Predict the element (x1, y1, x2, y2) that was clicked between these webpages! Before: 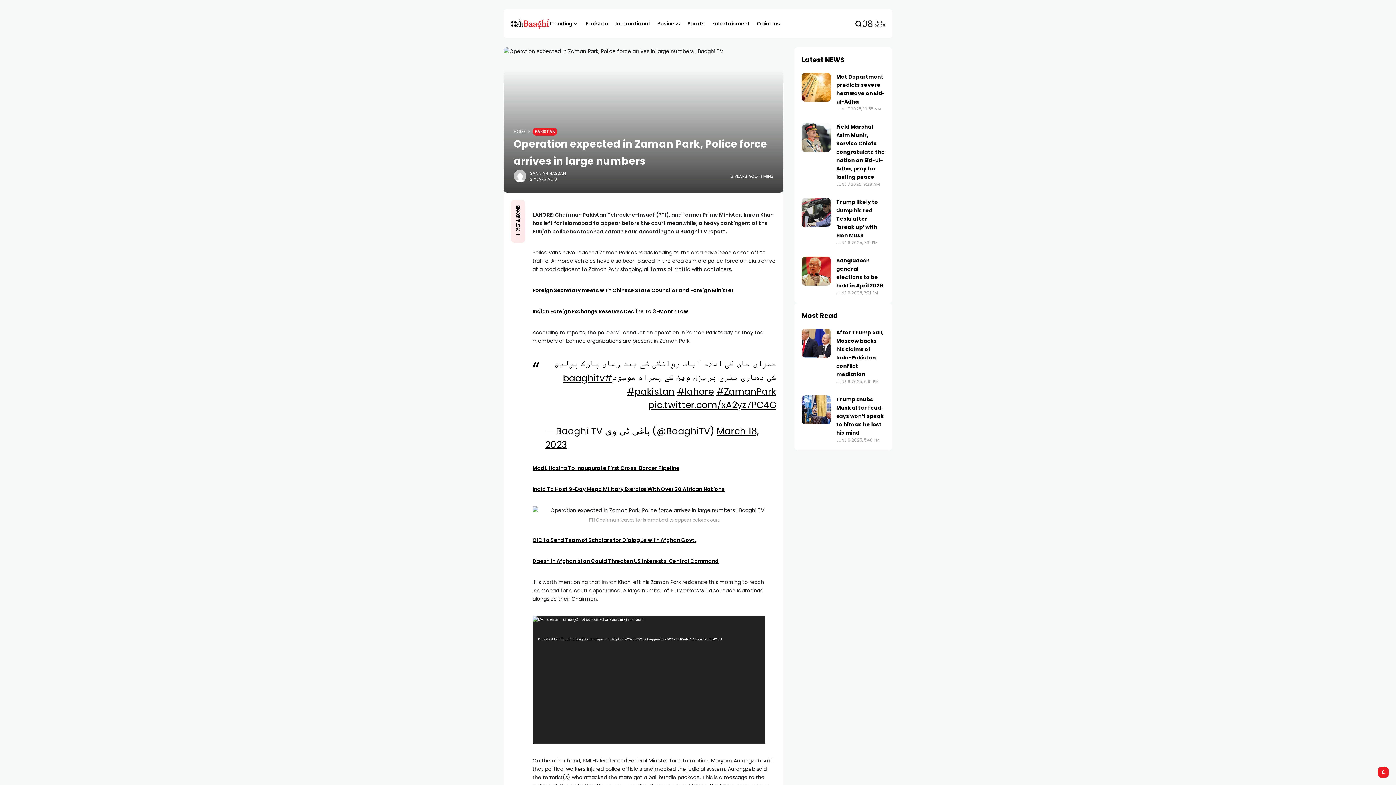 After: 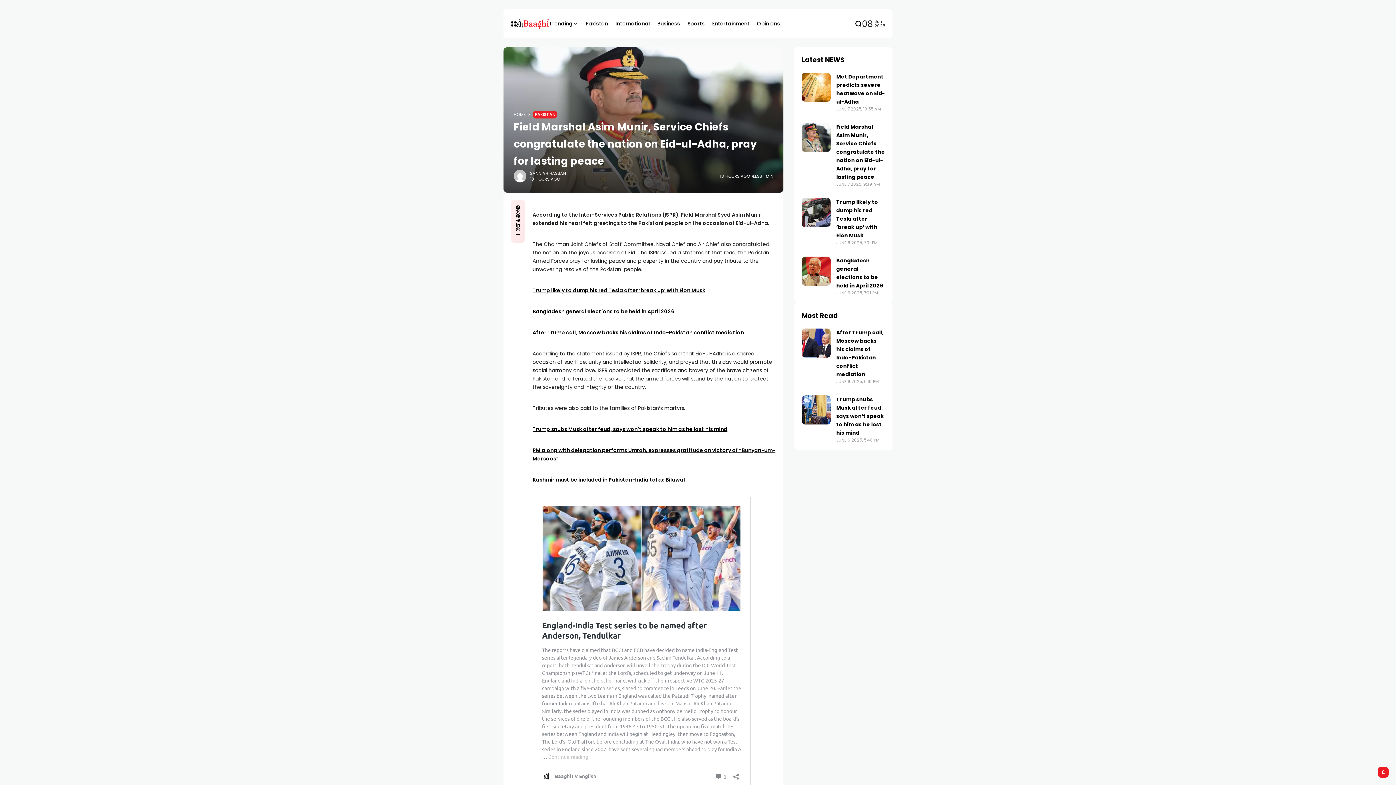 Action: bbox: (801, 122, 831, 152)